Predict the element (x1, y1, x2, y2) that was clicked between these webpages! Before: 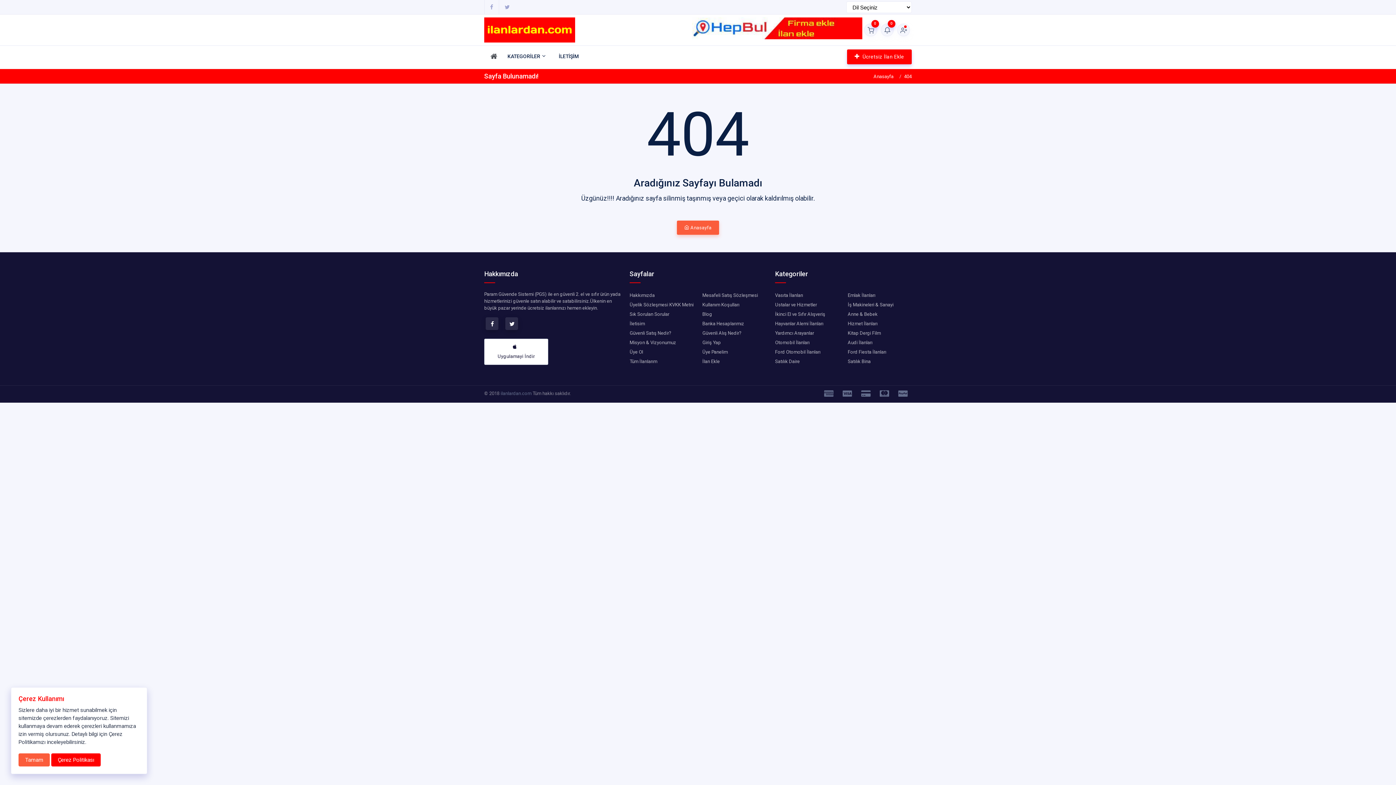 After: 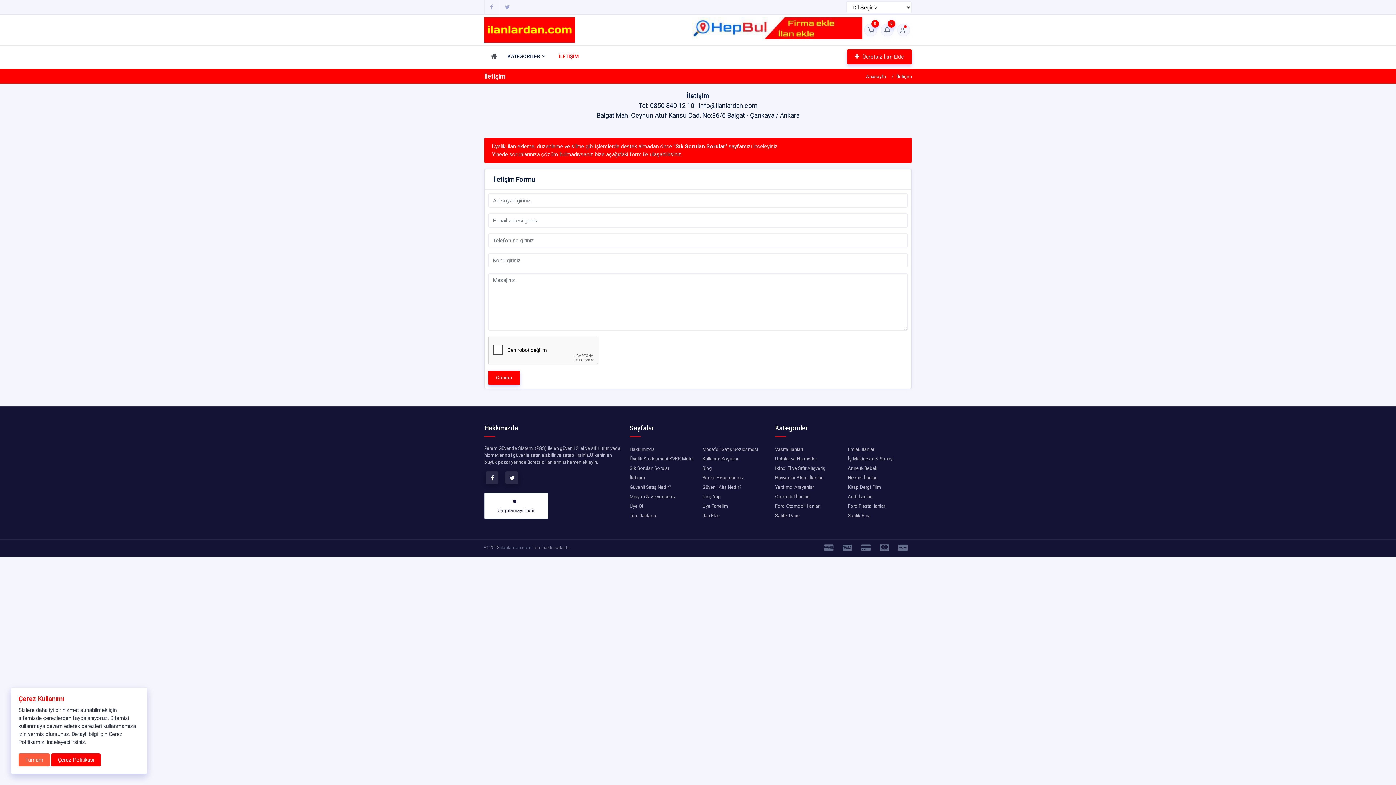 Action: bbox: (553, 49, 584, 63) label: İLETİŞİM